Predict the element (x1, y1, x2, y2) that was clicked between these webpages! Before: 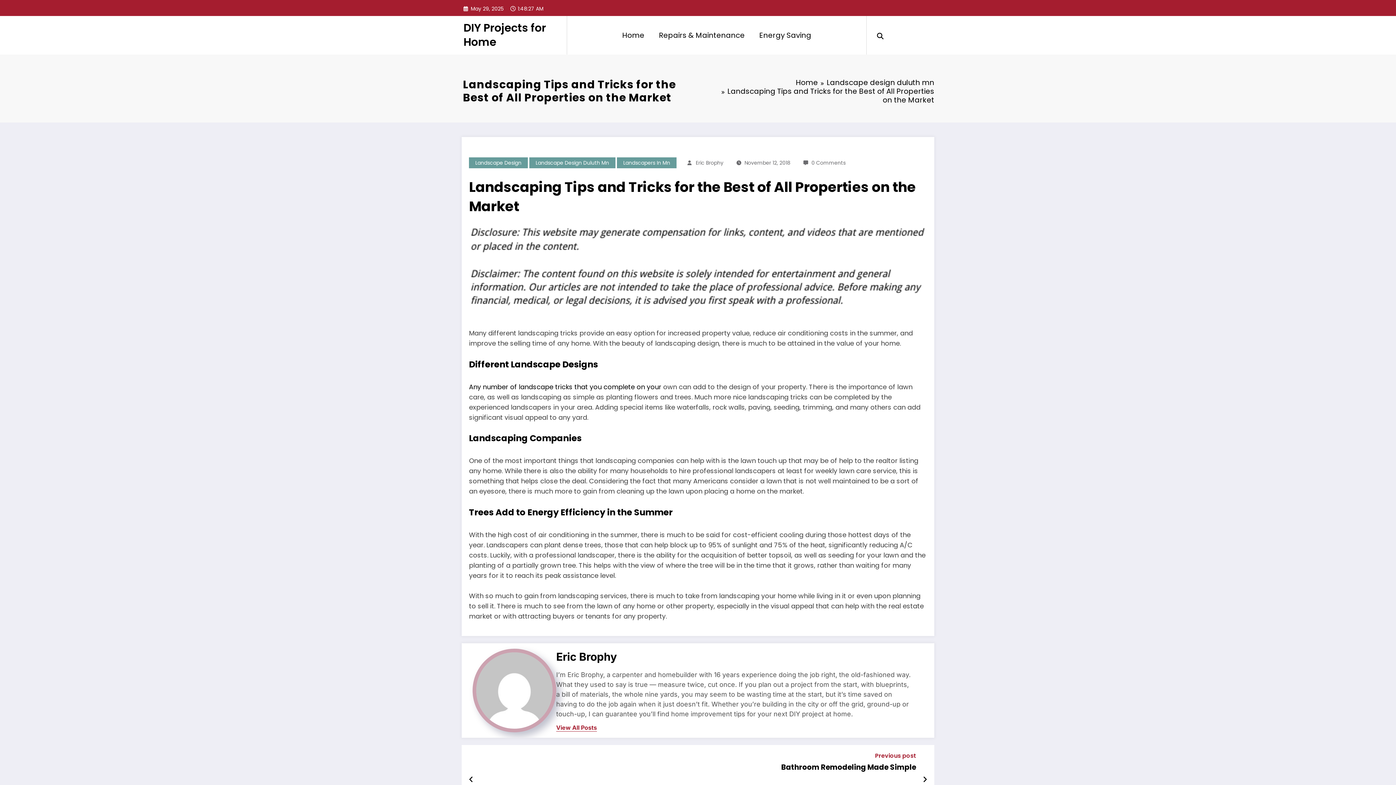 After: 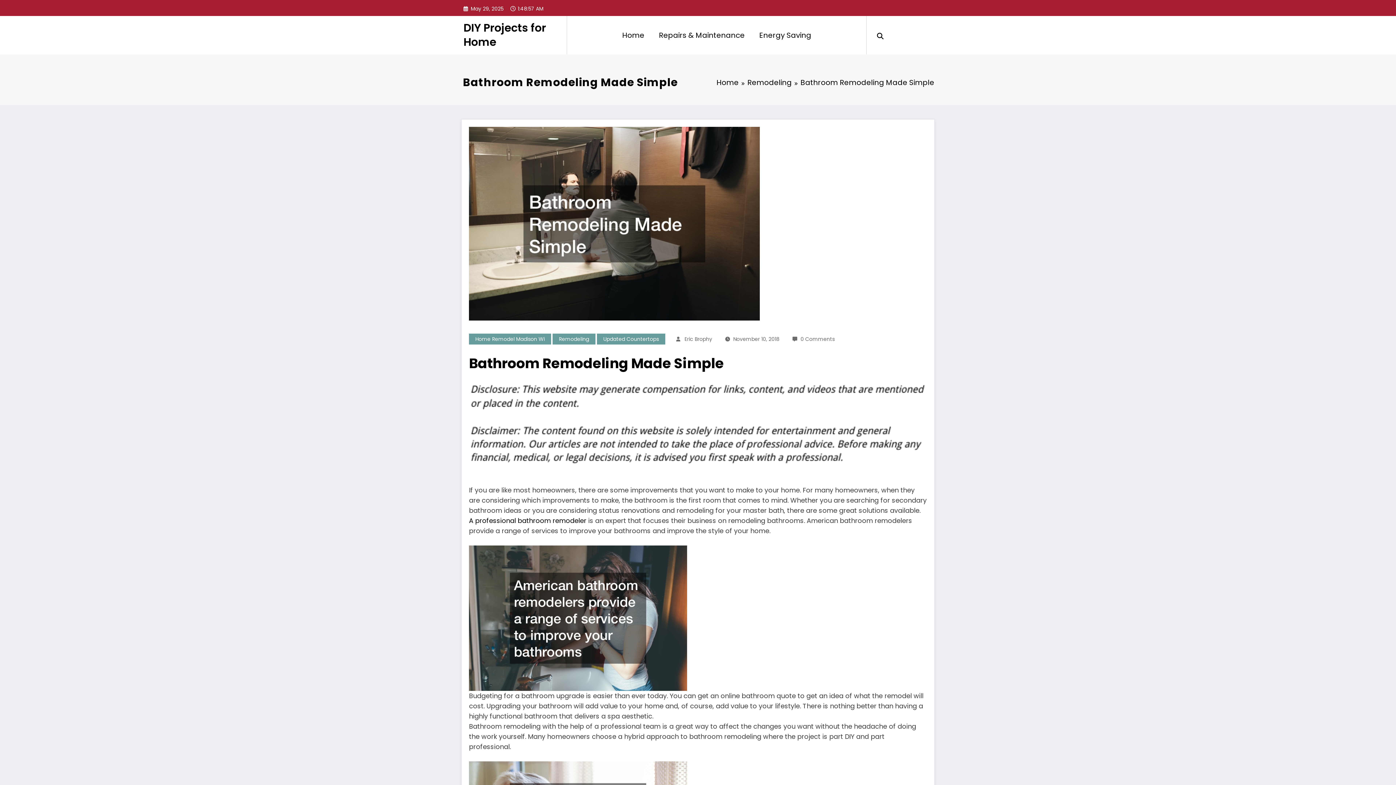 Action: label: Previous post bbox: (781, 752, 916, 759)